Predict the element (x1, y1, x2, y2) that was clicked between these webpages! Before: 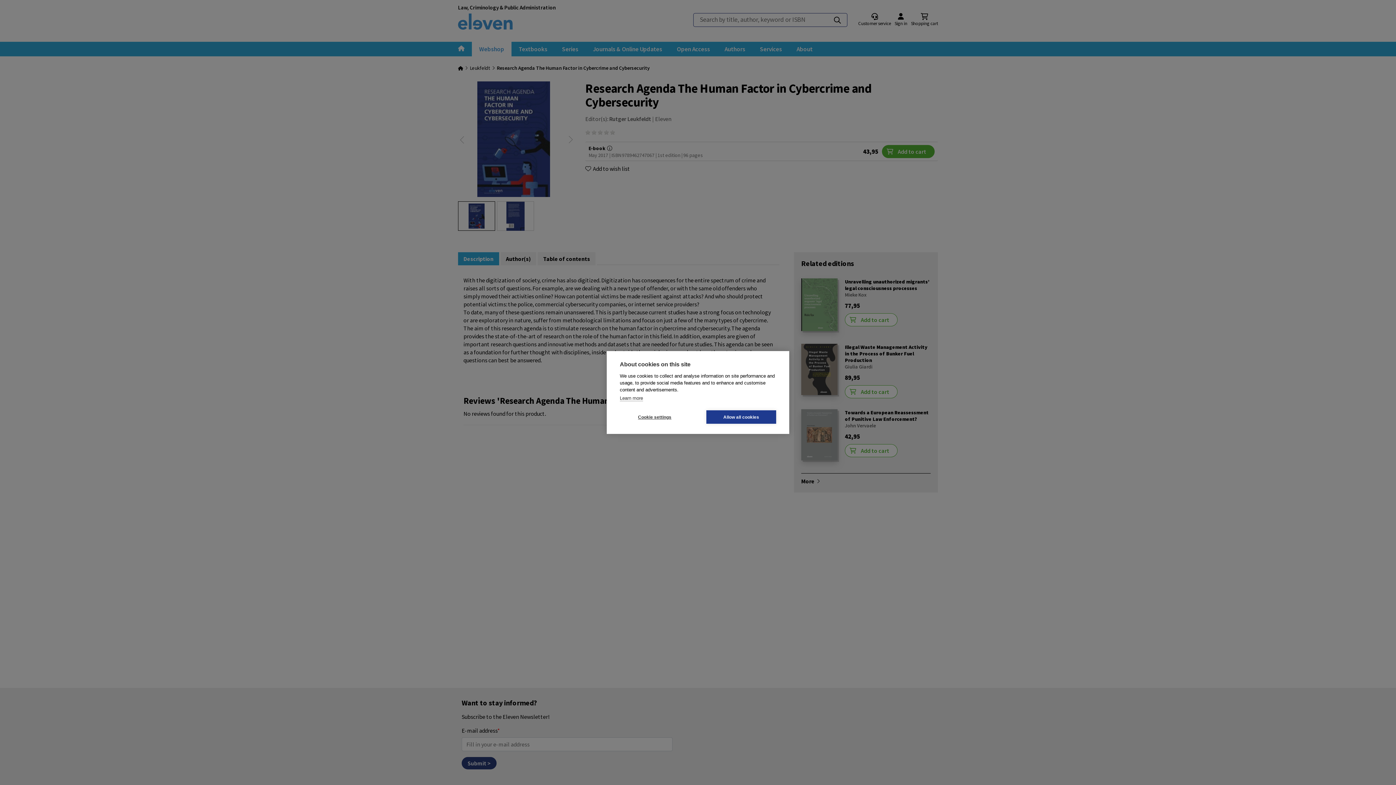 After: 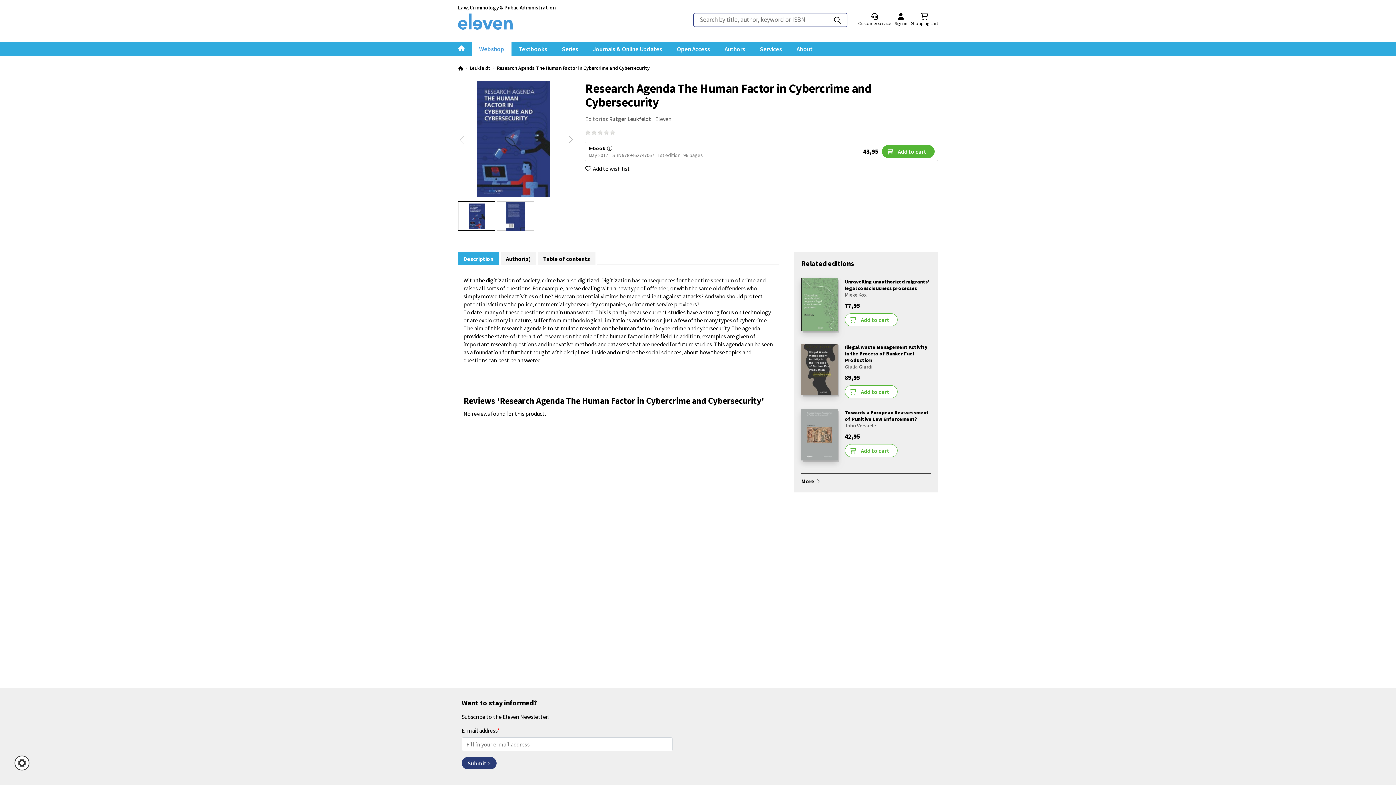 Action: label: Allow all cookies bbox: (706, 410, 776, 424)